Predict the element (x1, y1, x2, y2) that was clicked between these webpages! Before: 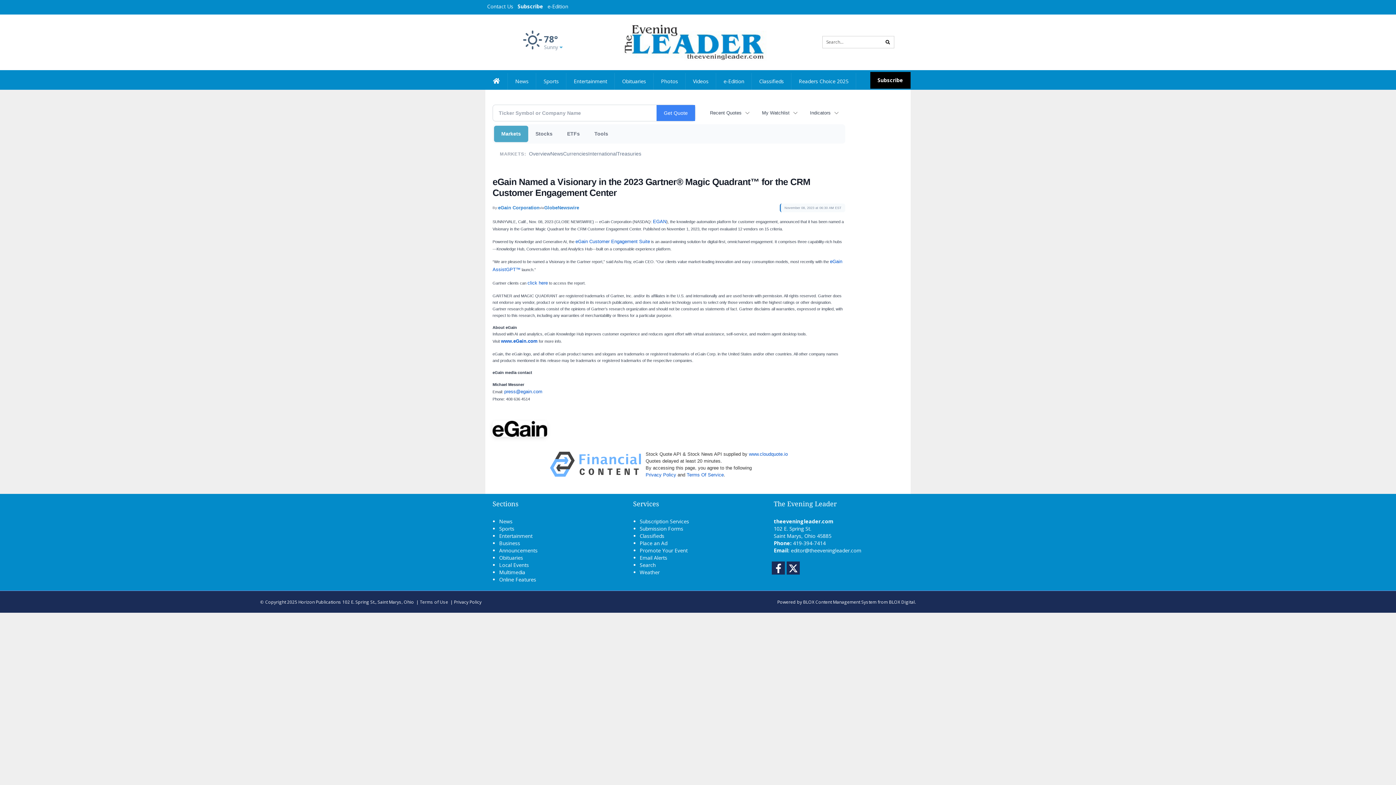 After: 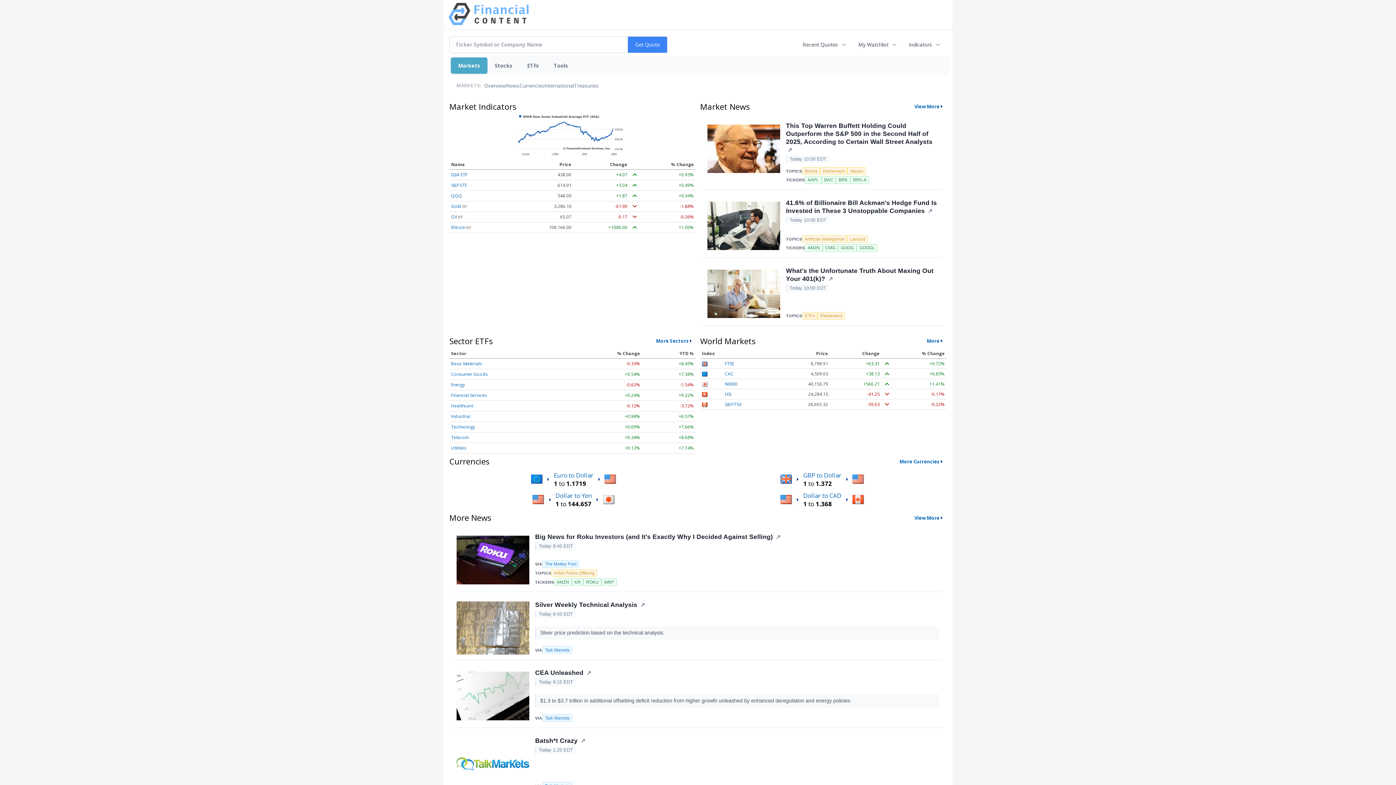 Action: bbox: (550, 452, 641, 477)